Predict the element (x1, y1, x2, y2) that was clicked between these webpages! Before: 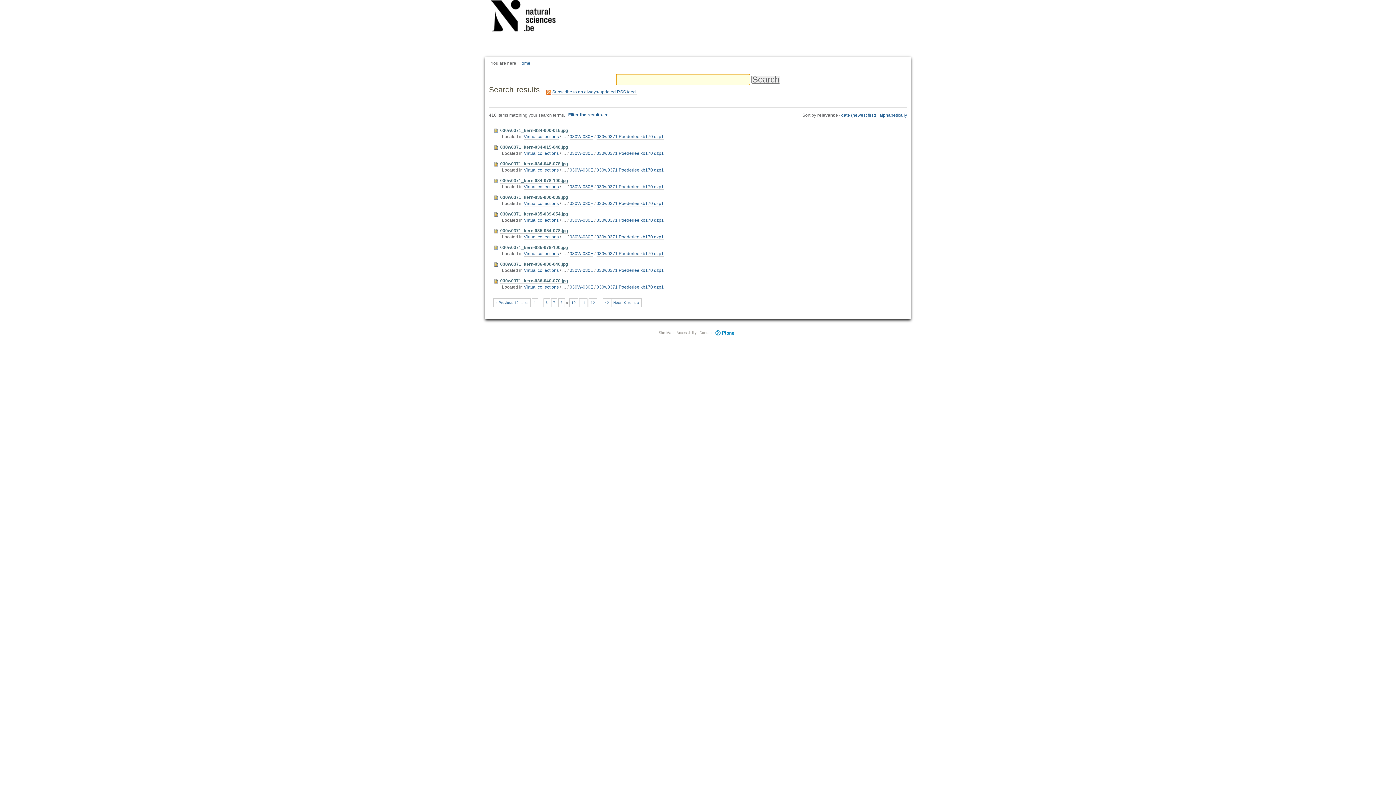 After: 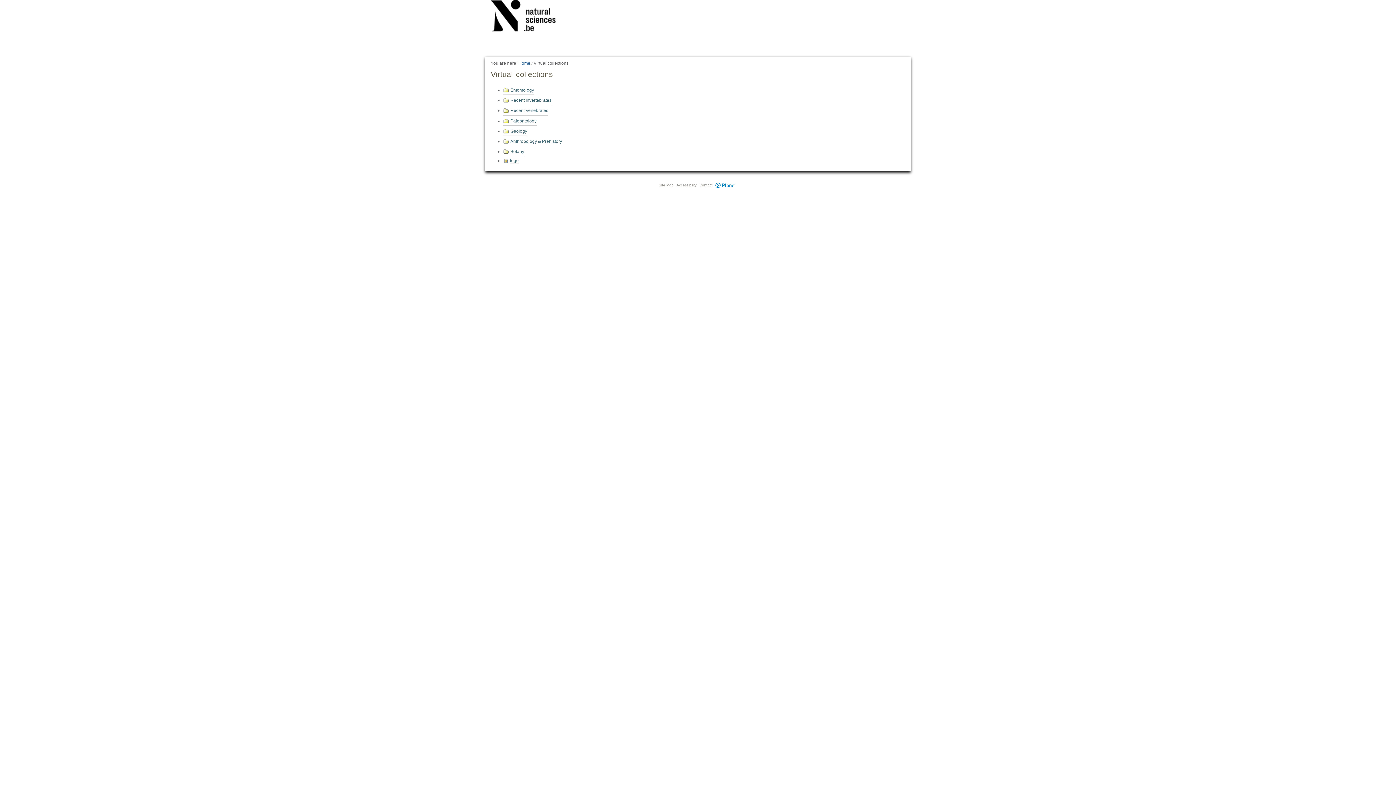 Action: label: Virtual collections bbox: (524, 184, 558, 189)